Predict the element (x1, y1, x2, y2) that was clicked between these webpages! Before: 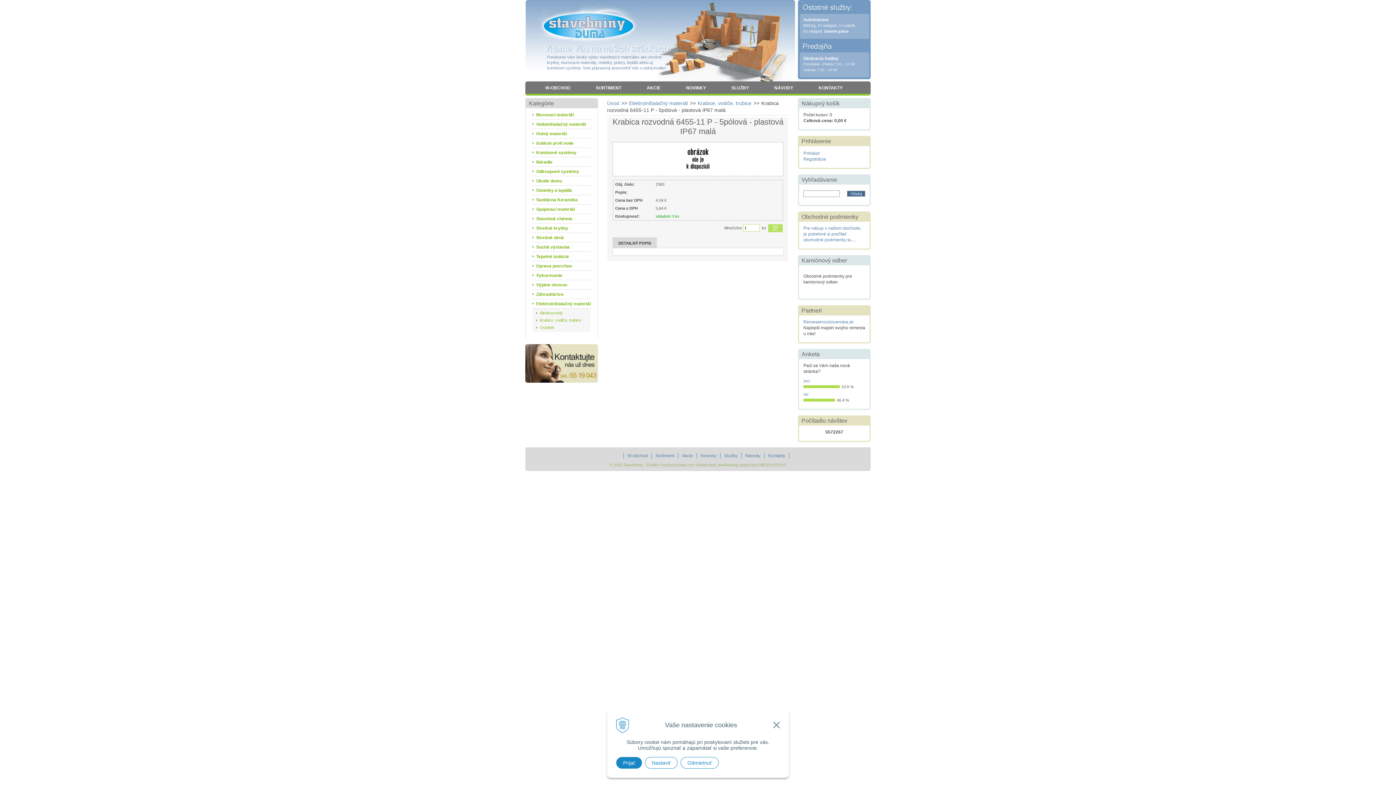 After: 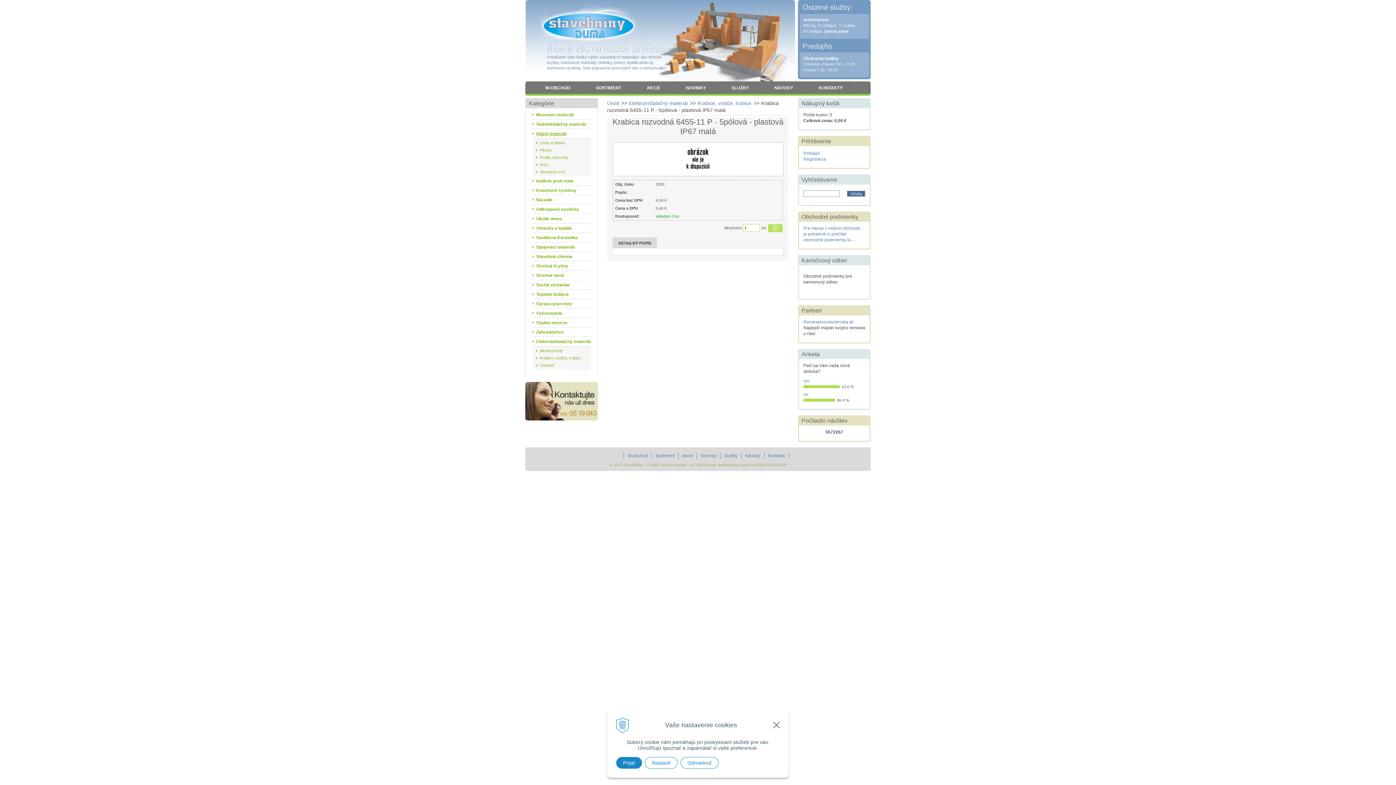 Action: label: Hutný materiál bbox: (532, 129, 590, 138)